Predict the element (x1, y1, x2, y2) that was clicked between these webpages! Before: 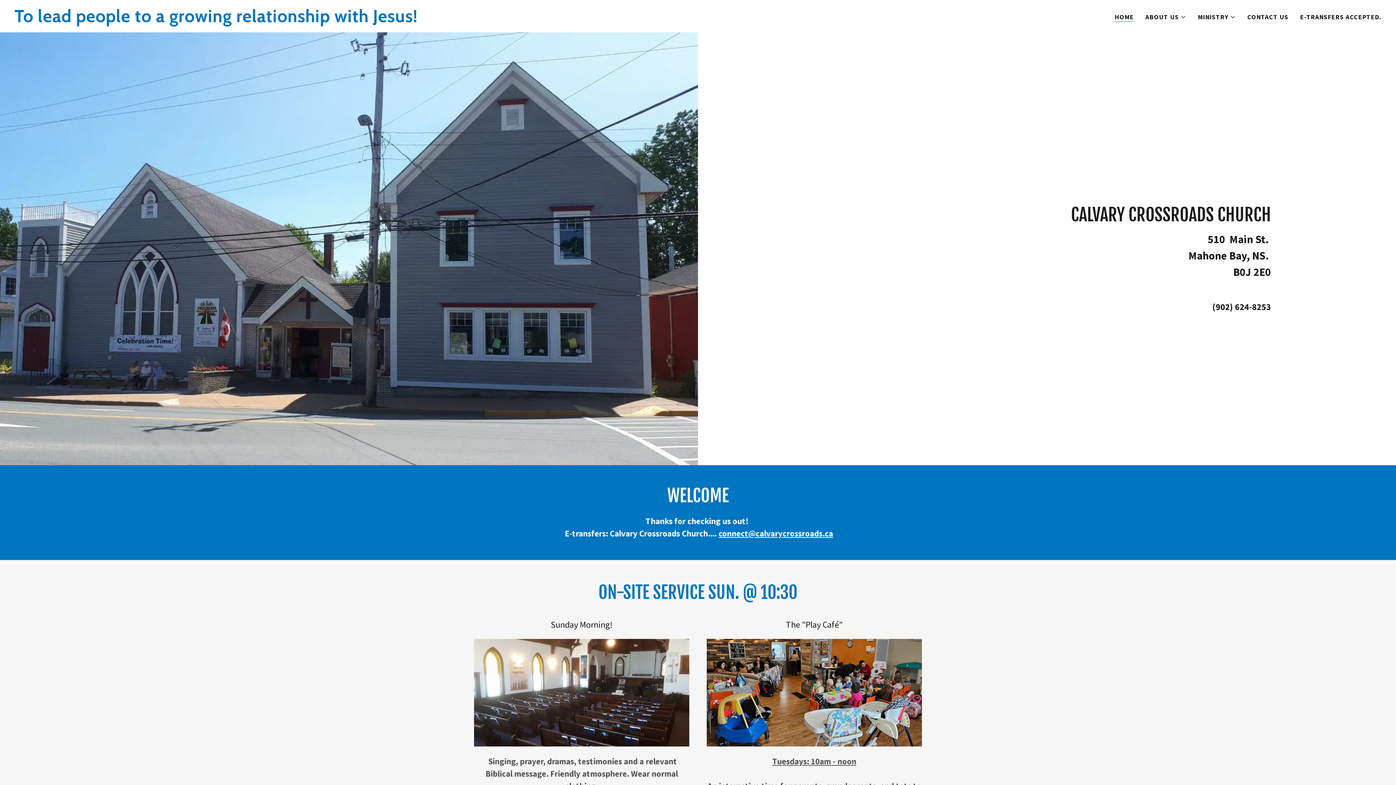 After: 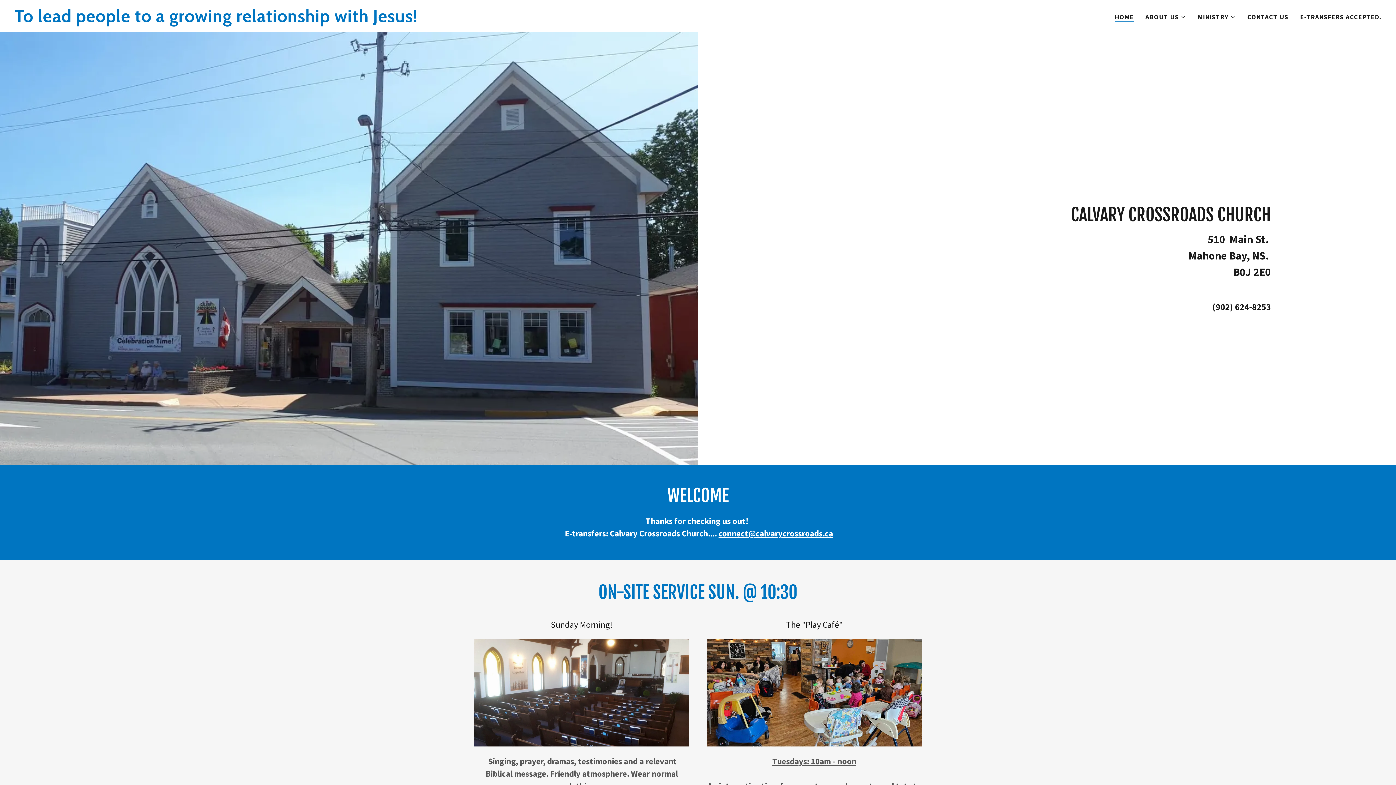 Action: label: To lead people to a growing relationship with Jesus! bbox: (14, 15, 493, 24)